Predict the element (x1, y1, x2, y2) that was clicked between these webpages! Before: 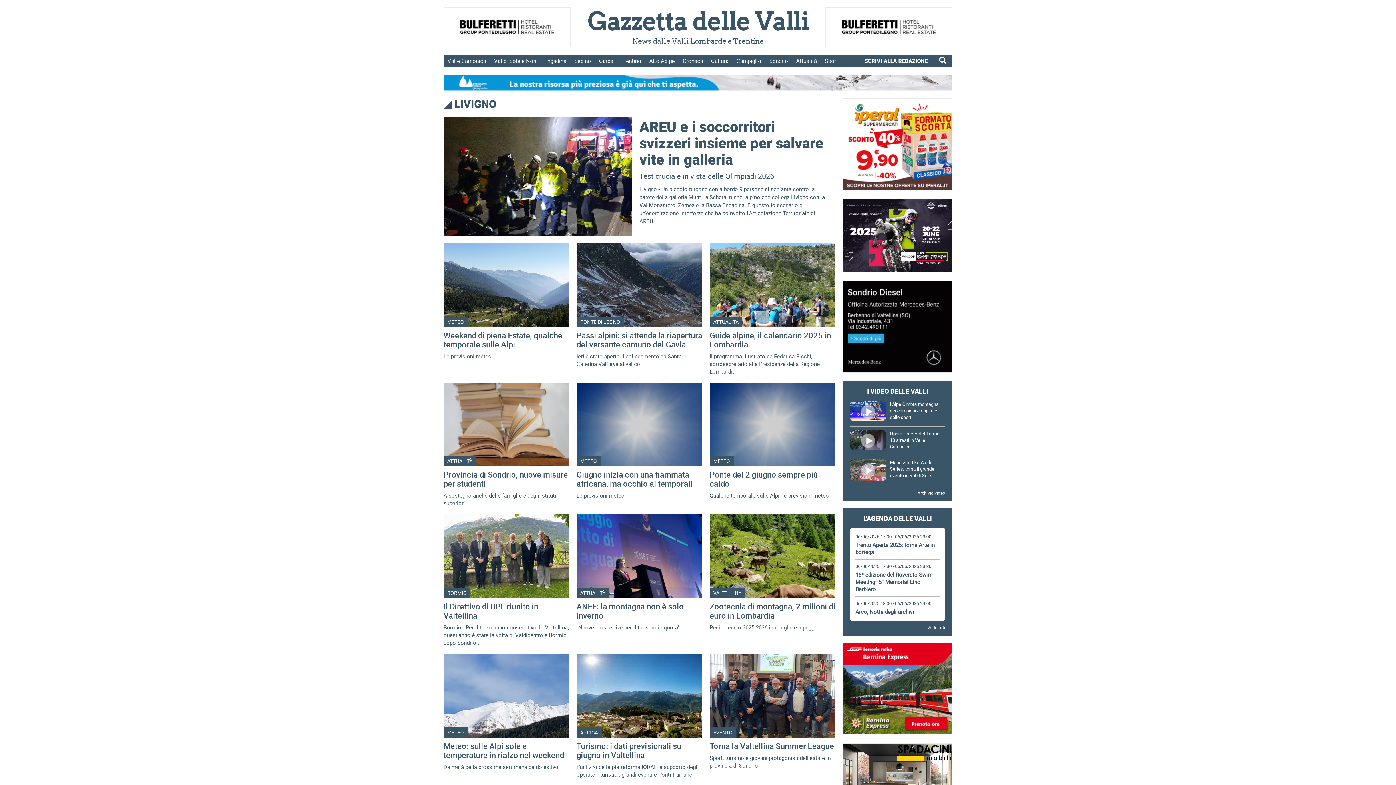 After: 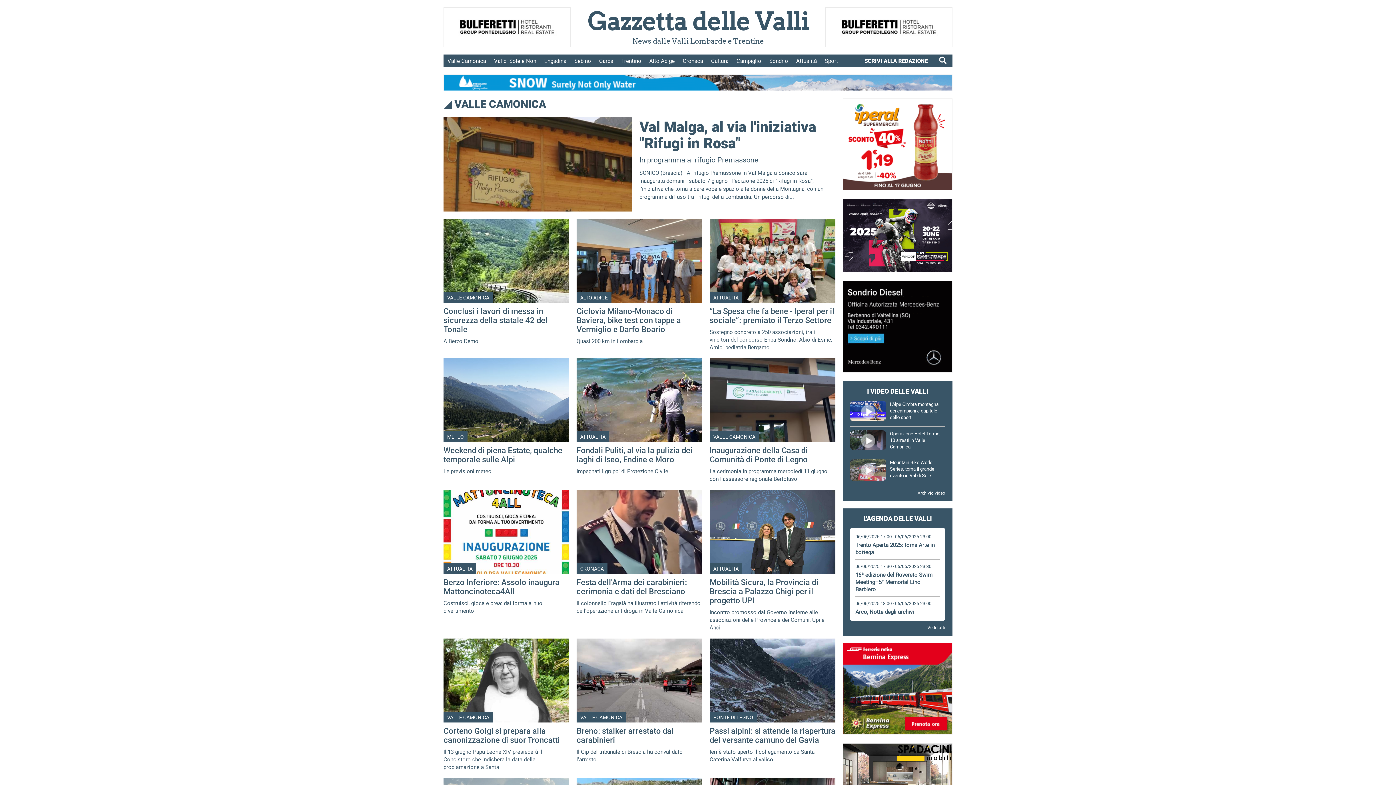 Action: bbox: (447, 57, 486, 64) label: Valle Camonica